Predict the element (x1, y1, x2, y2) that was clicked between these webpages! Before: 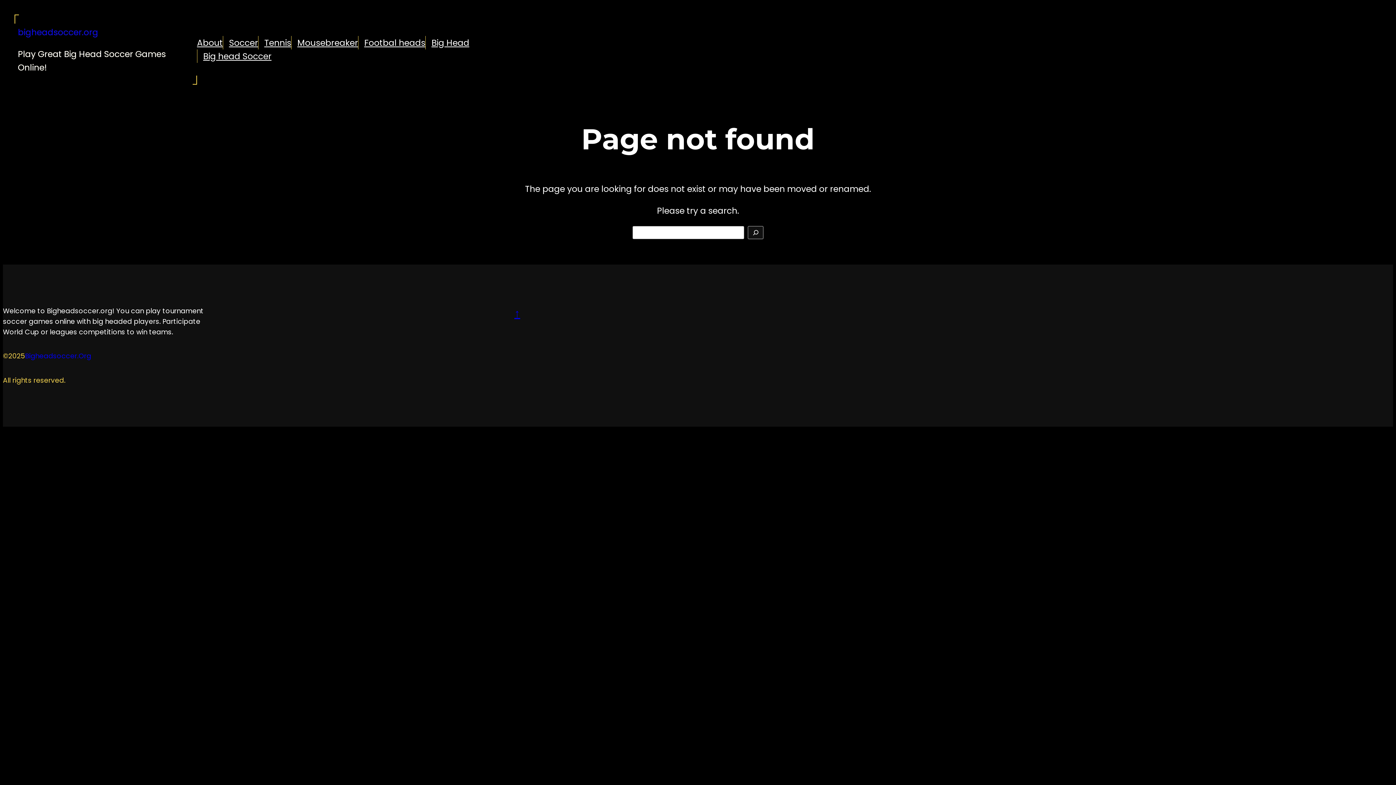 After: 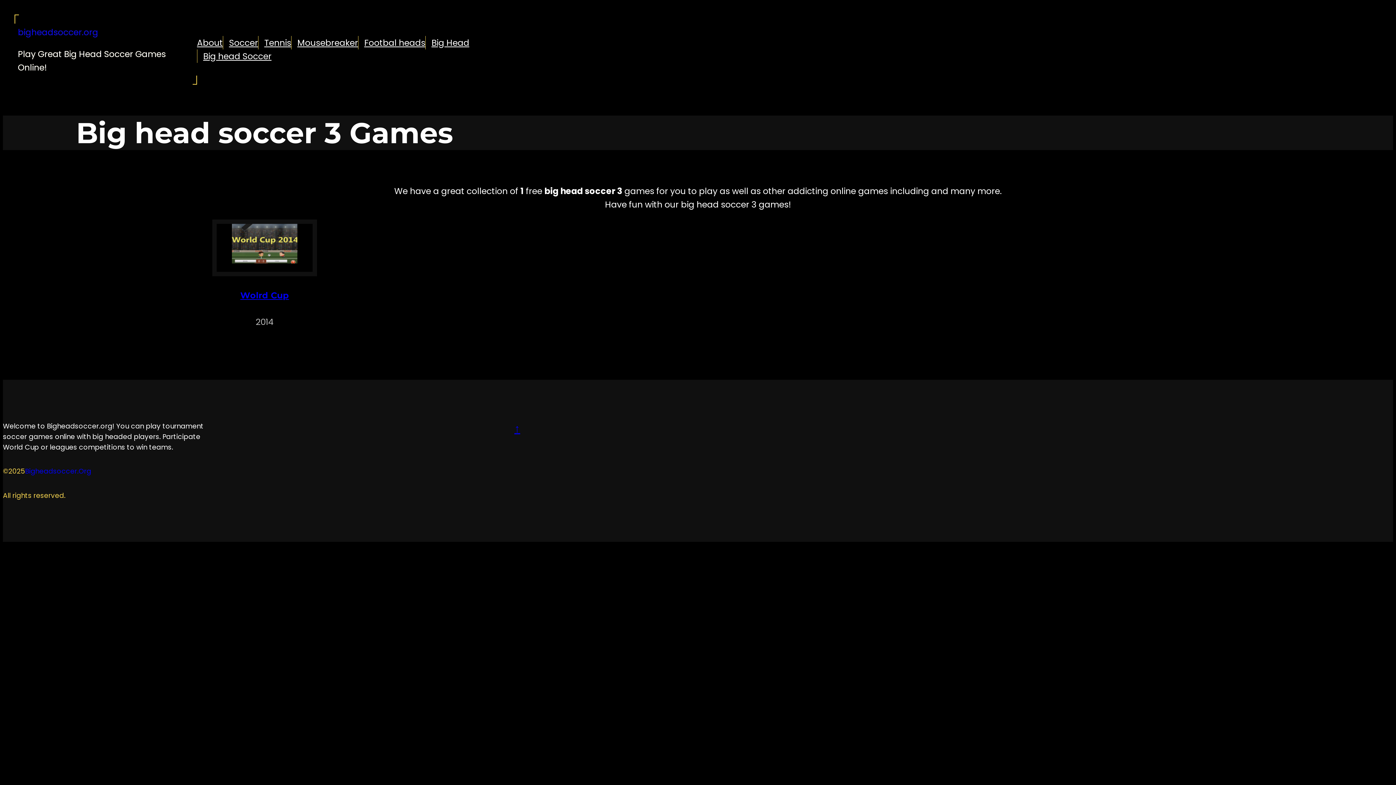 Action: bbox: (203, 49, 271, 63) label: Big head Soccer